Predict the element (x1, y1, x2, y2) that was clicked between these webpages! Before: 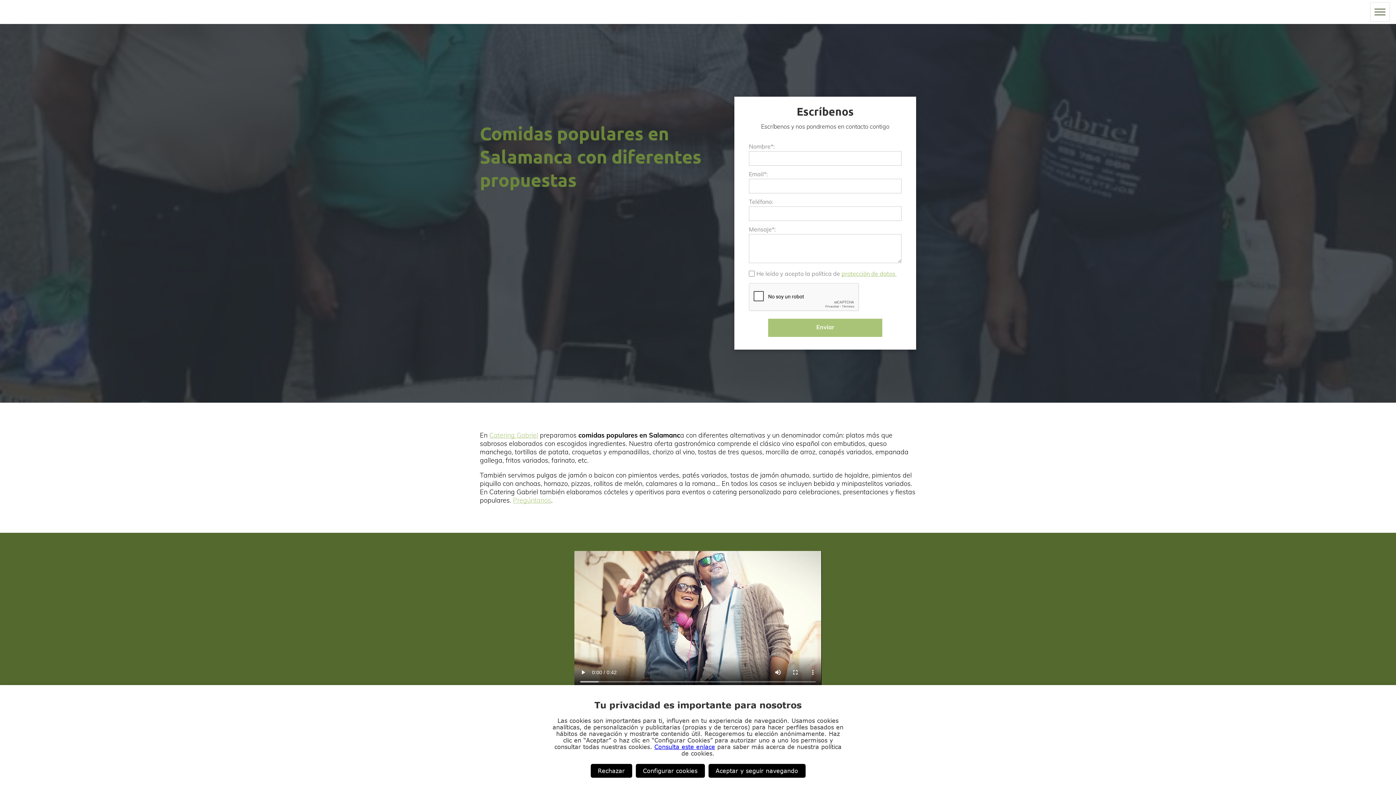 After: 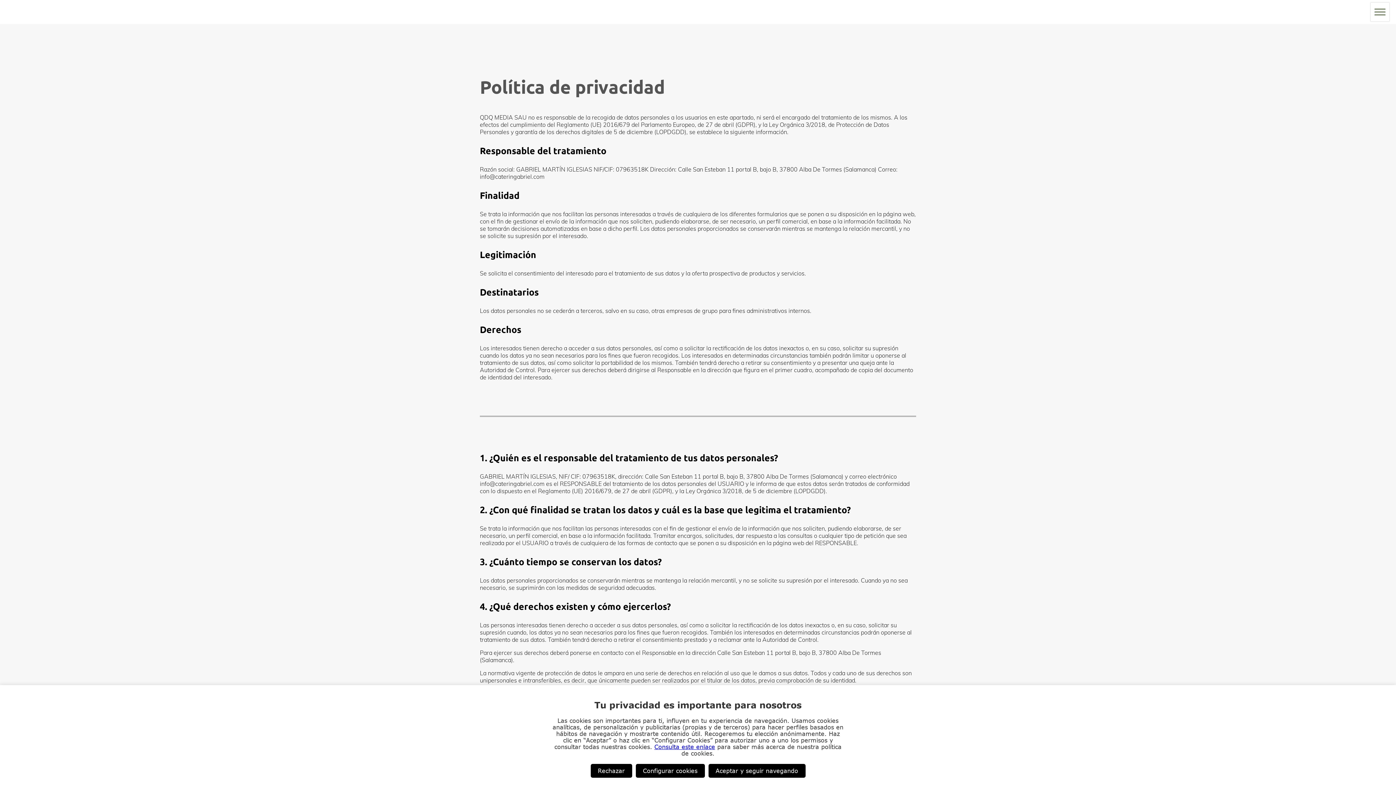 Action: label: protección de datos  bbox: (841, 270, 897, 277)